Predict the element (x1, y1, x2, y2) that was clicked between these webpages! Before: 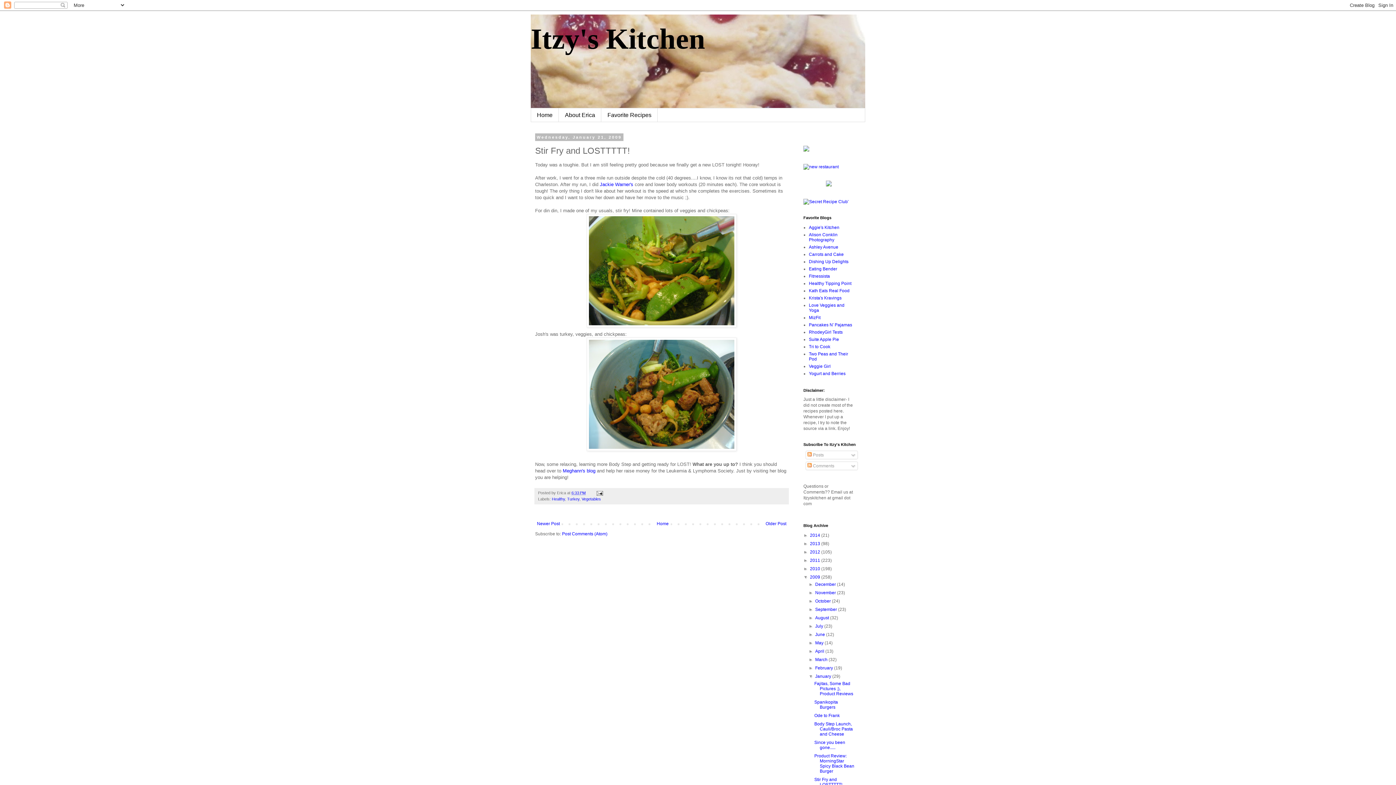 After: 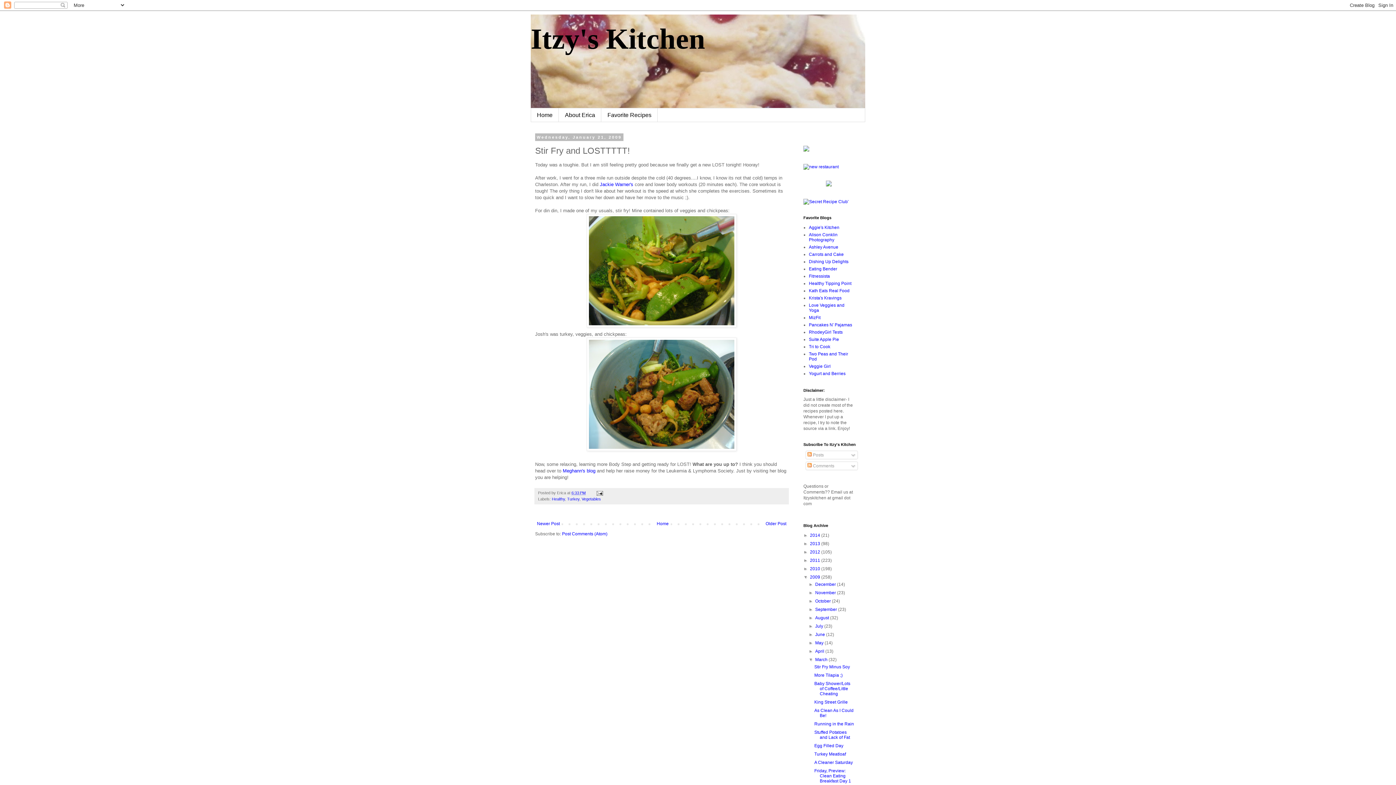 Action: bbox: (808, 657, 815, 662) label: ►  